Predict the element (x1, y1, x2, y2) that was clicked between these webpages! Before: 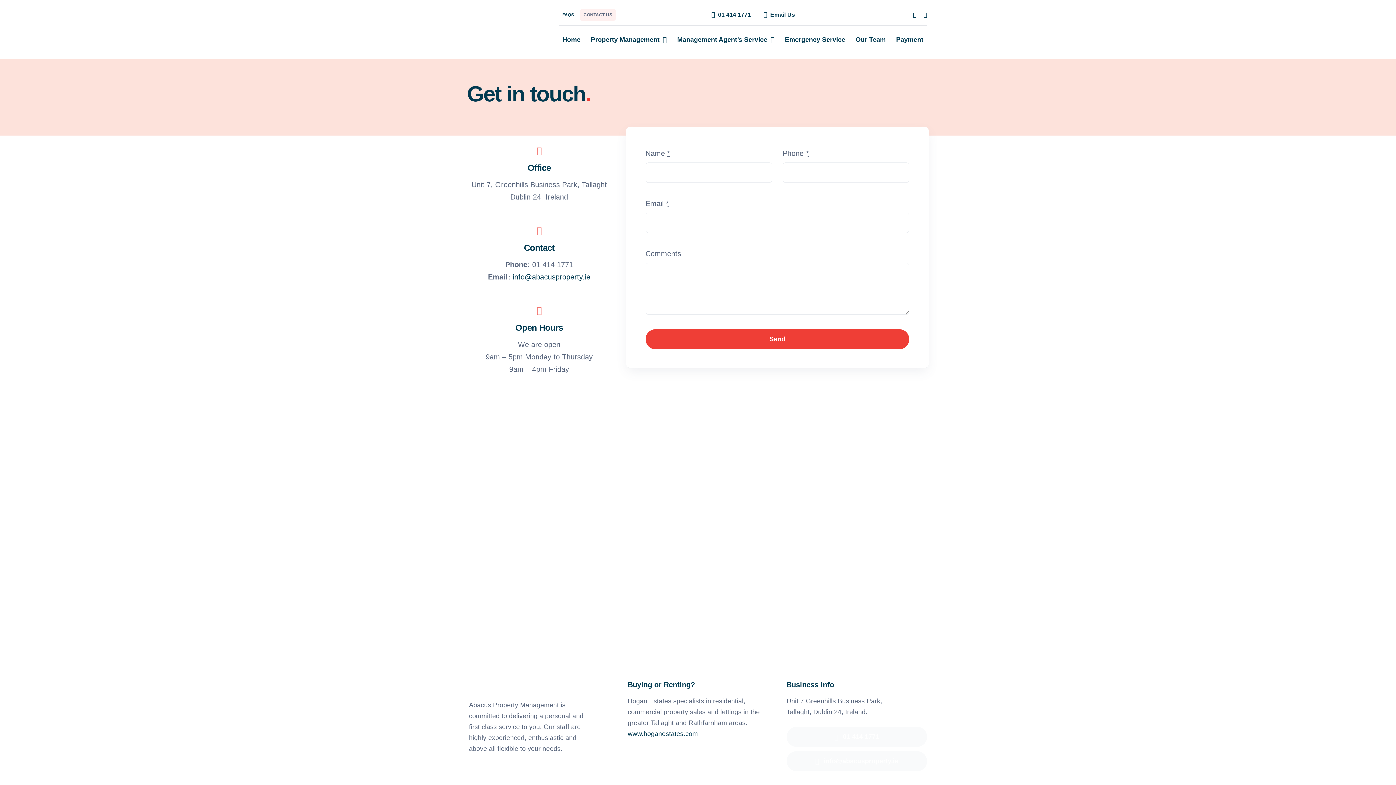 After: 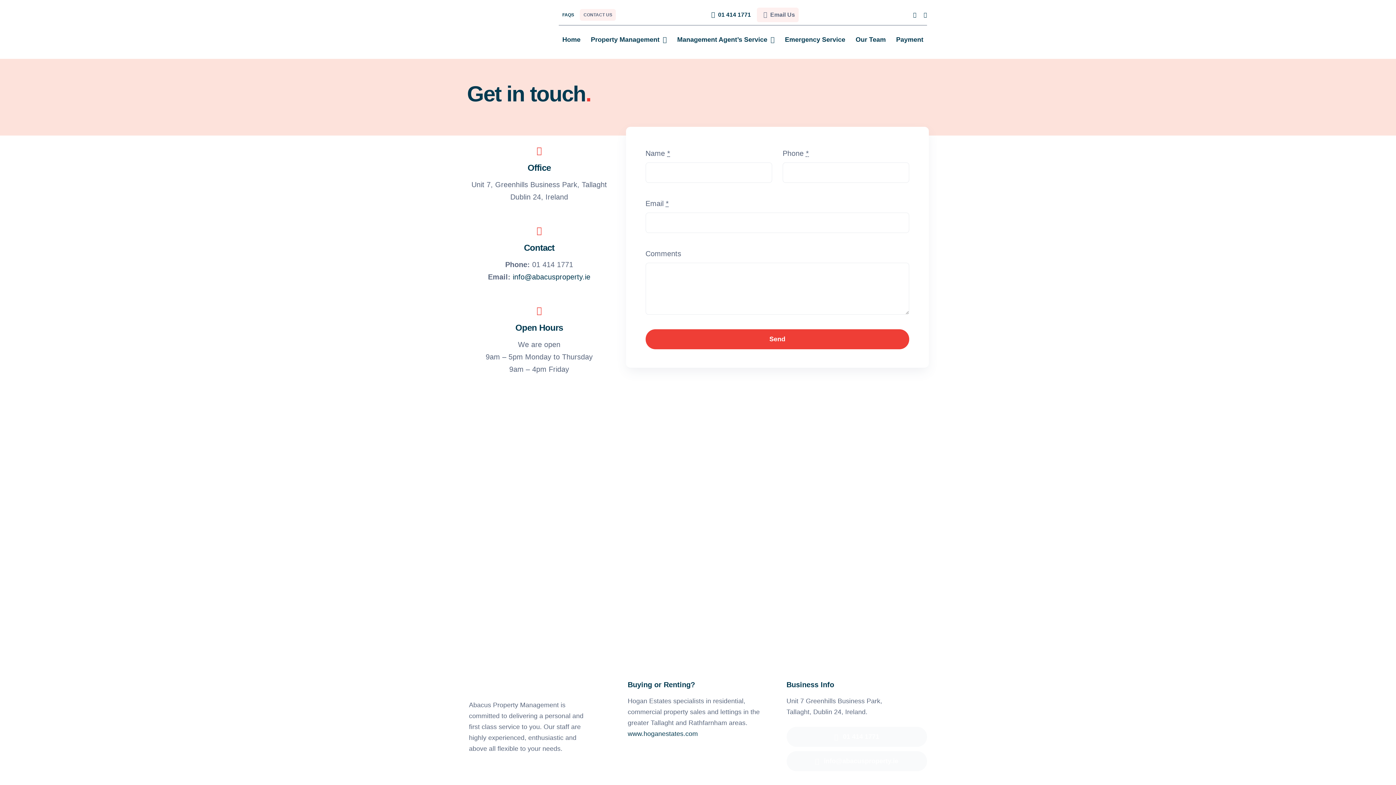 Action: bbox: (756, 7, 798, 22) label: Email Us